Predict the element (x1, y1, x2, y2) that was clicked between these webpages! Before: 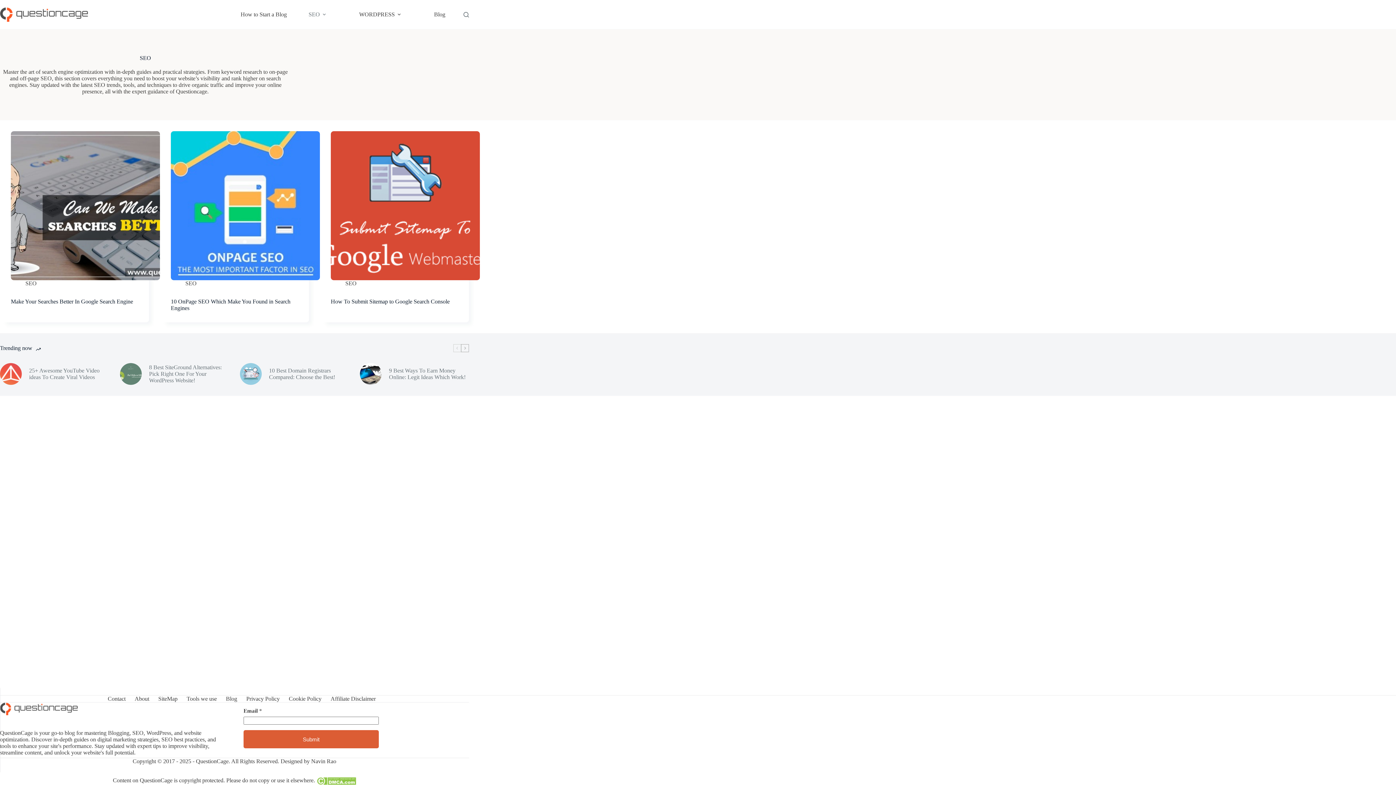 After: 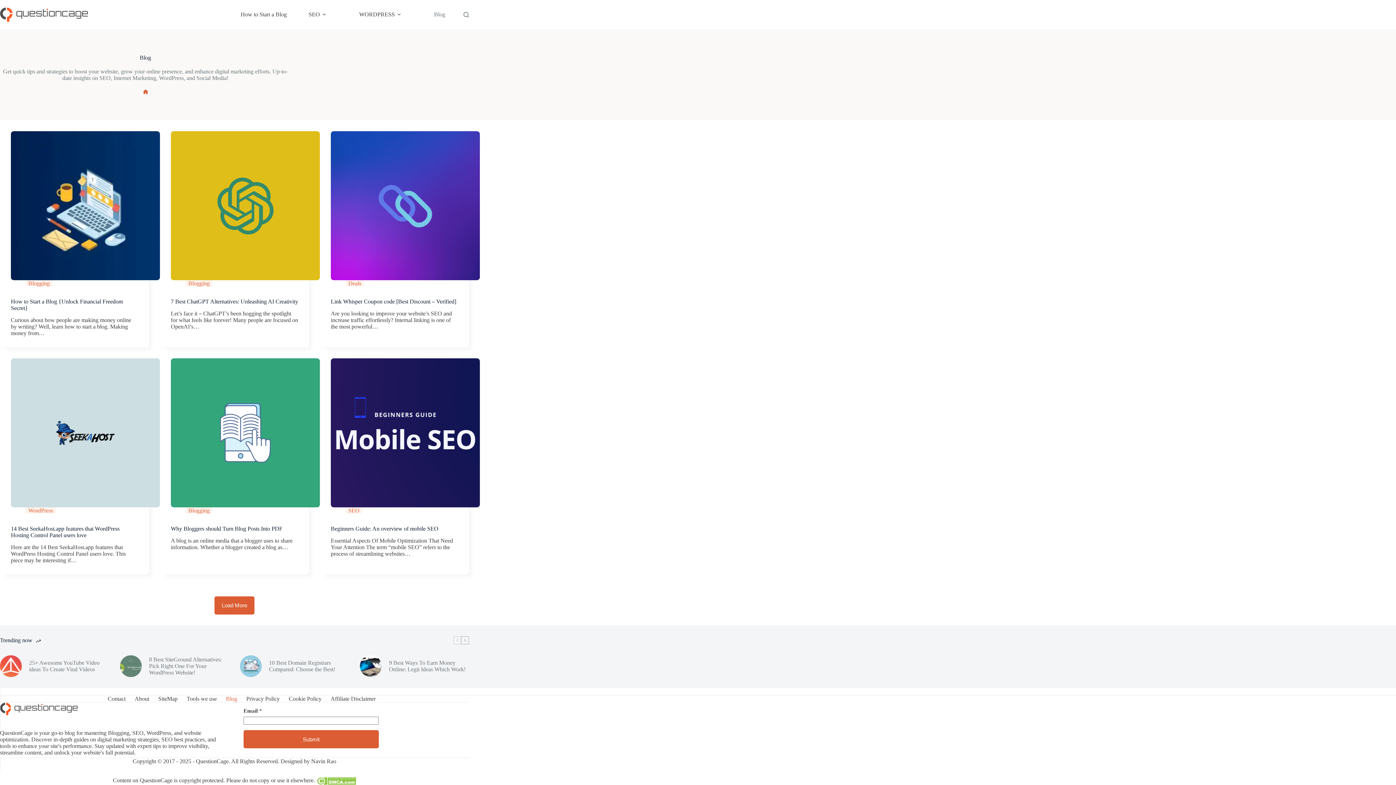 Action: bbox: (423, 0, 456, 29) label: Blog